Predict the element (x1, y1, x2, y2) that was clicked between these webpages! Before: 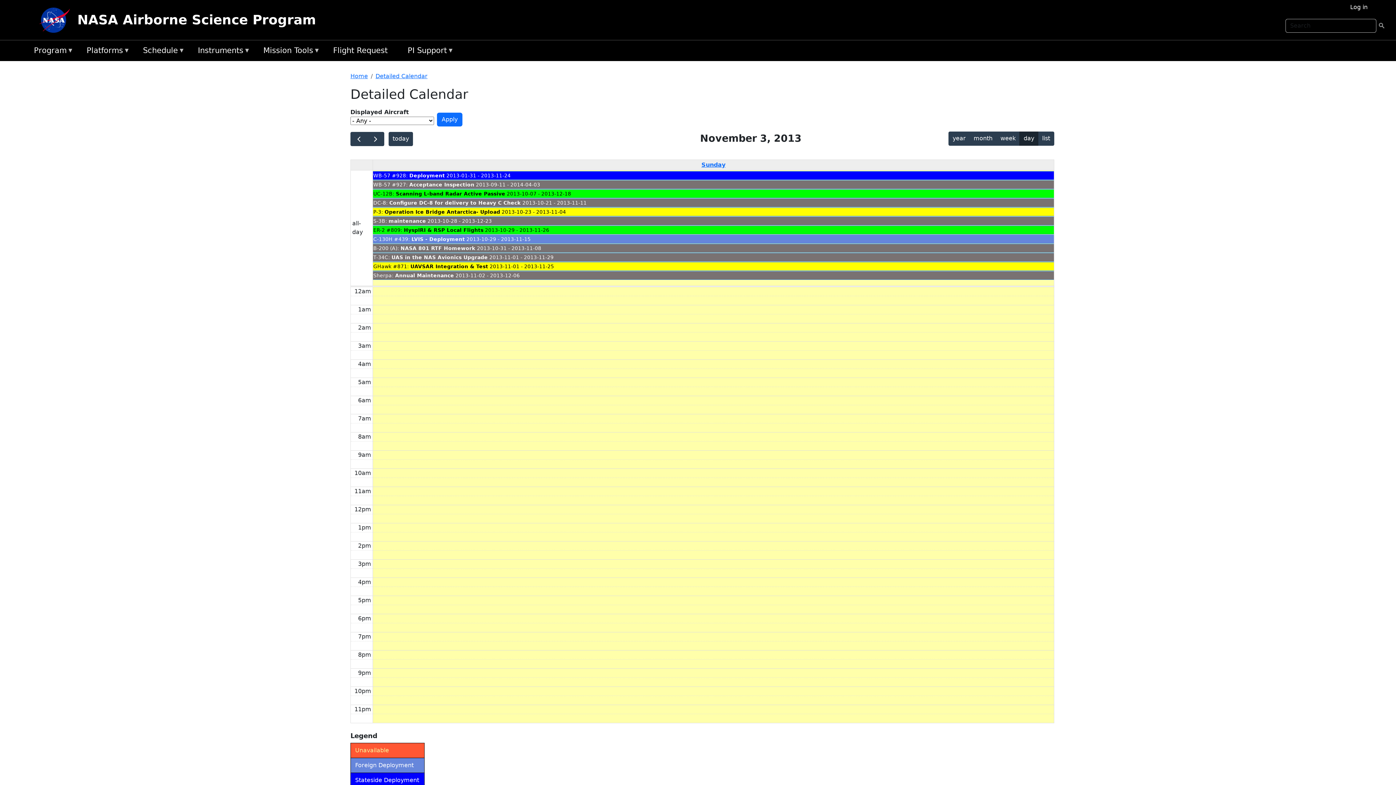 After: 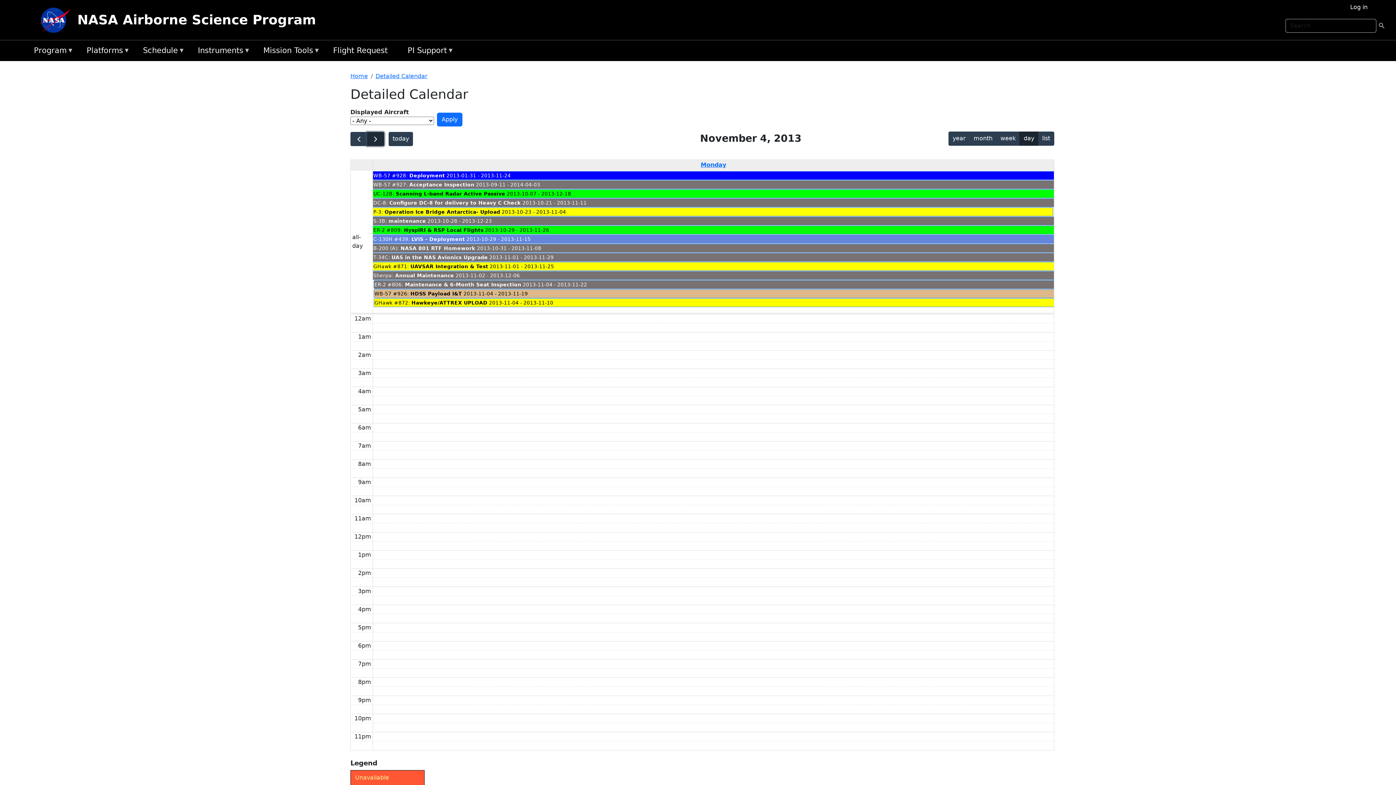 Action: bbox: (367, 131, 384, 146)